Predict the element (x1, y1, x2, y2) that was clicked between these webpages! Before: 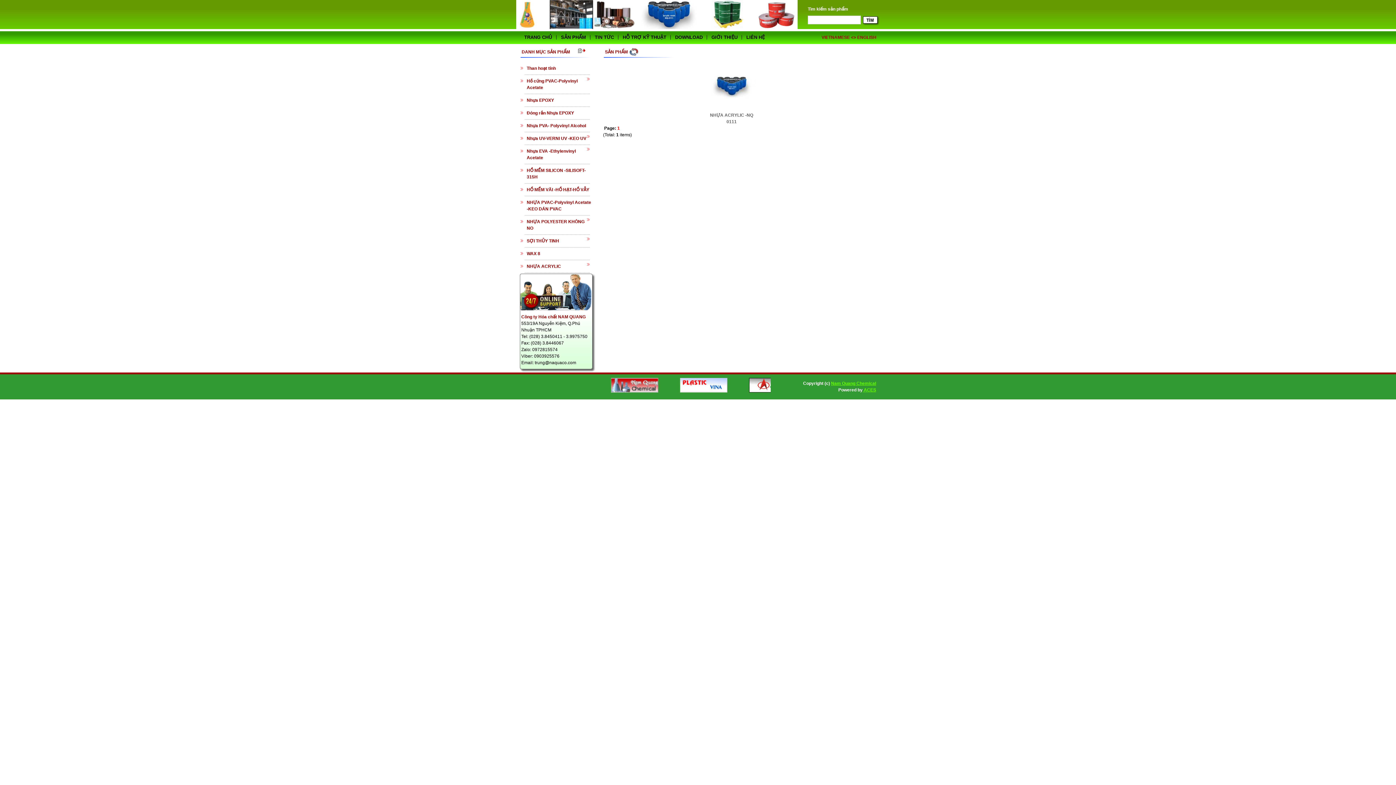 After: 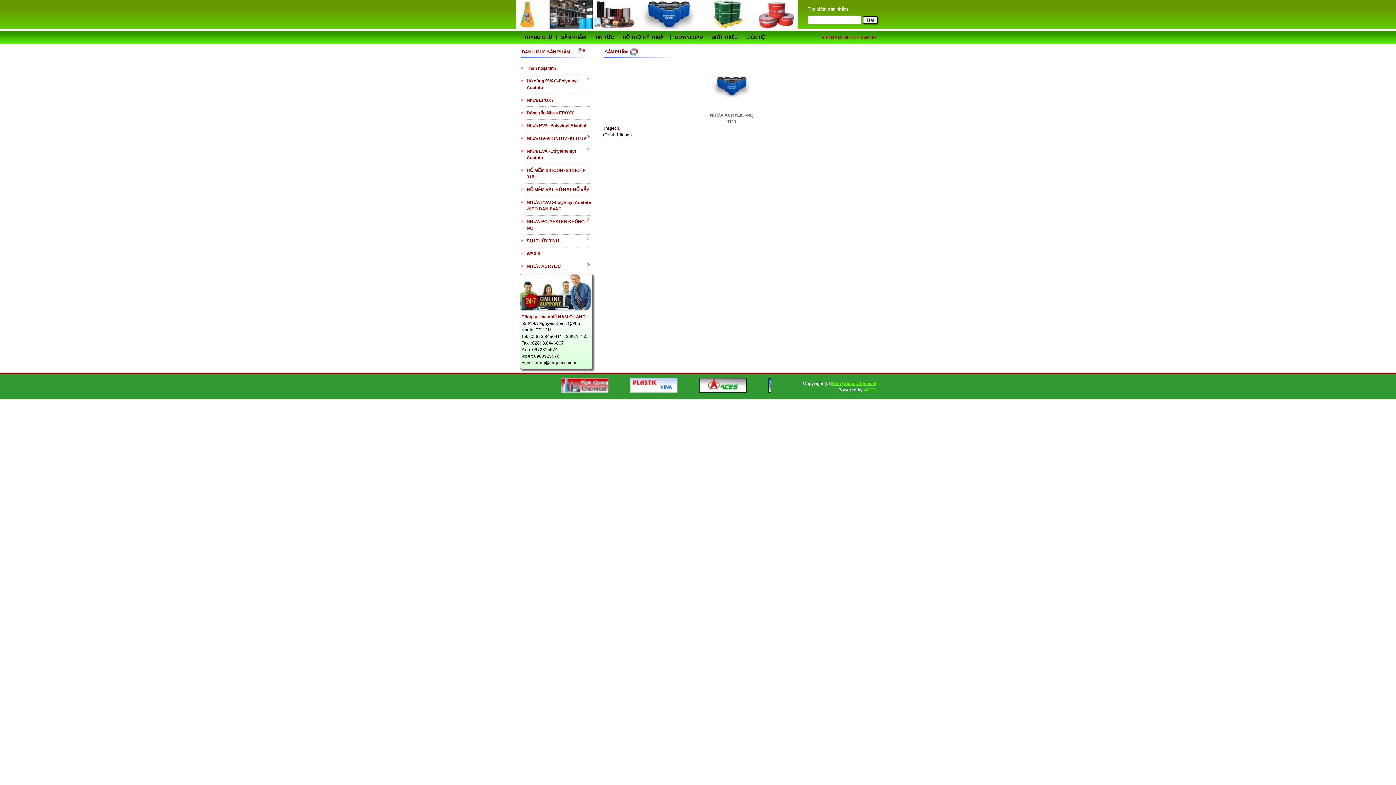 Action: label: VIETNAMESE bbox: (821, 34, 850, 40)